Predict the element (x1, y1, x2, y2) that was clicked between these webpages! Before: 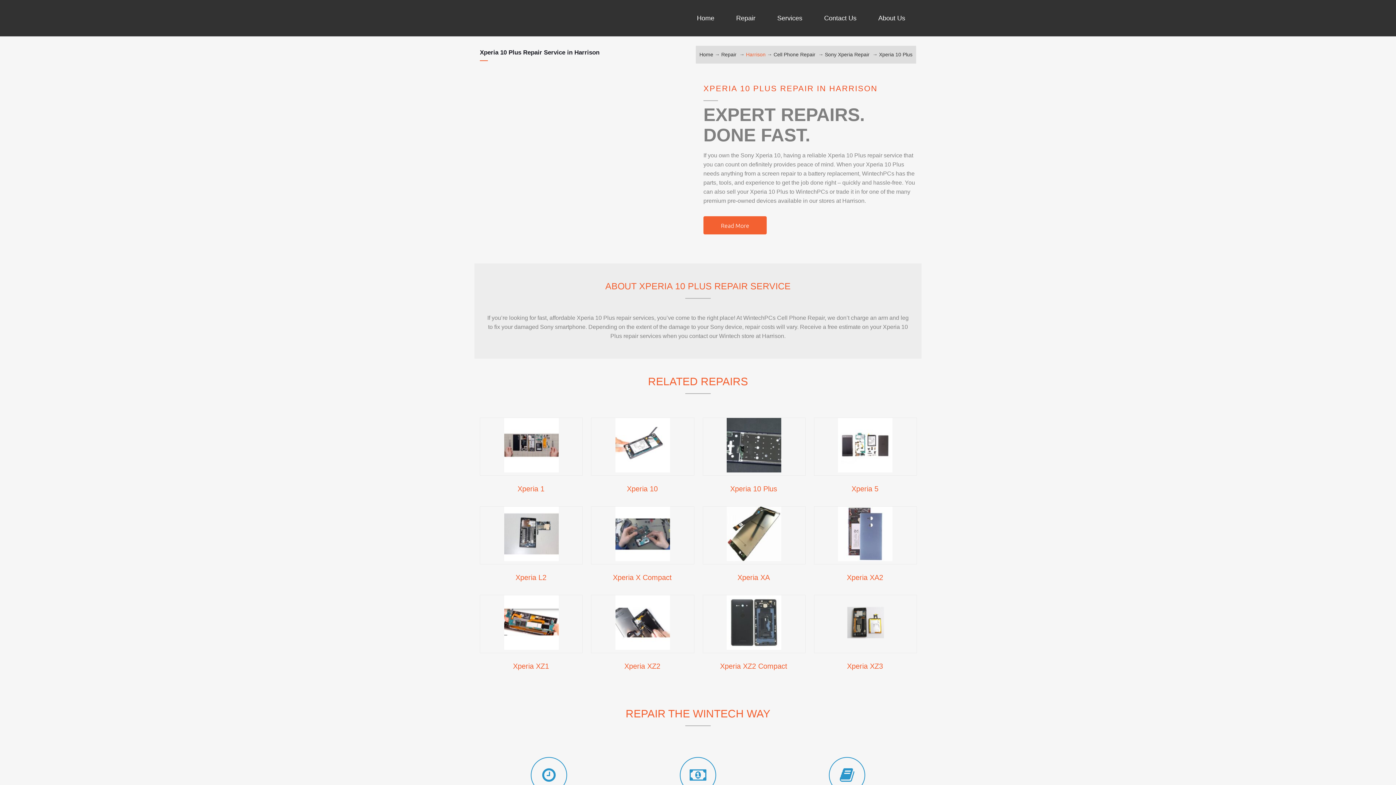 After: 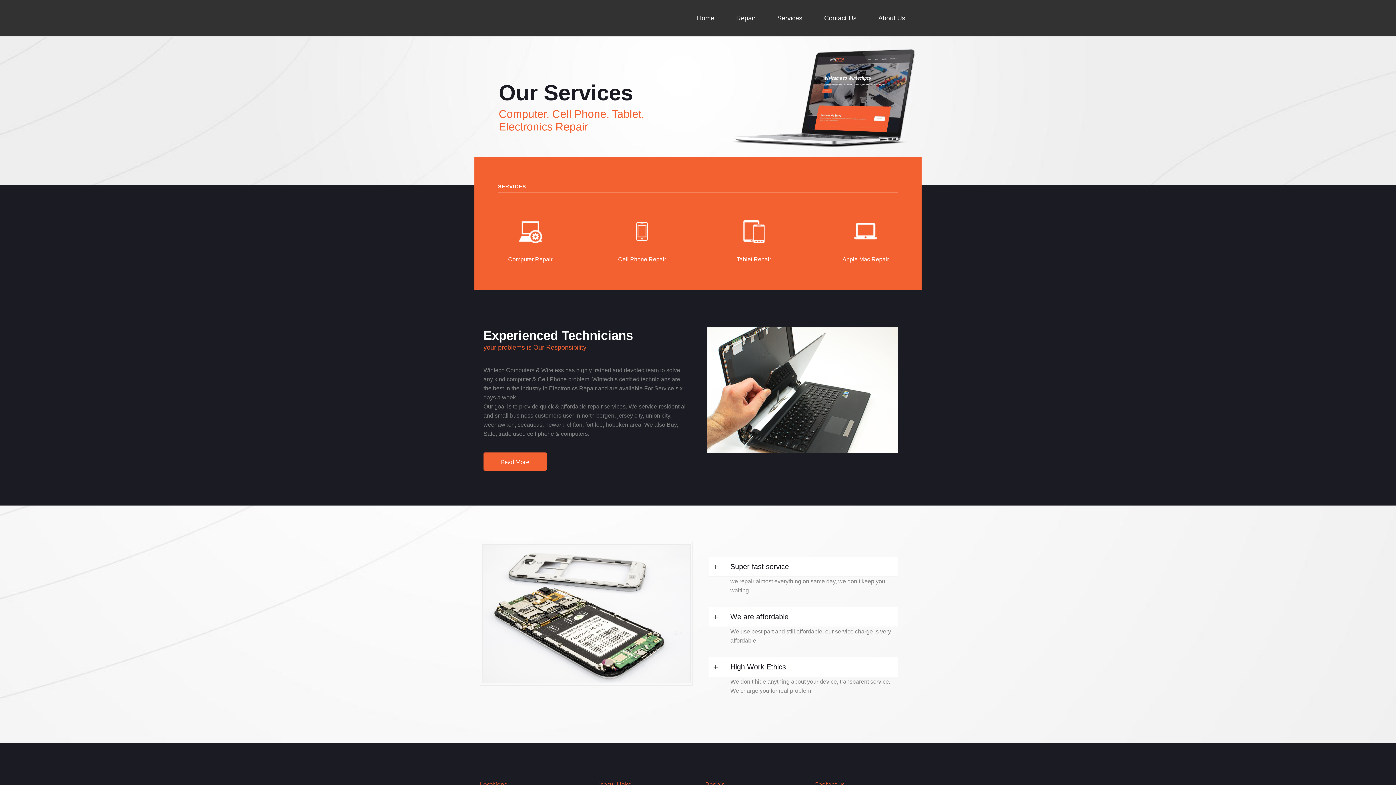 Action: label: Repair bbox: (725, 0, 766, 36)